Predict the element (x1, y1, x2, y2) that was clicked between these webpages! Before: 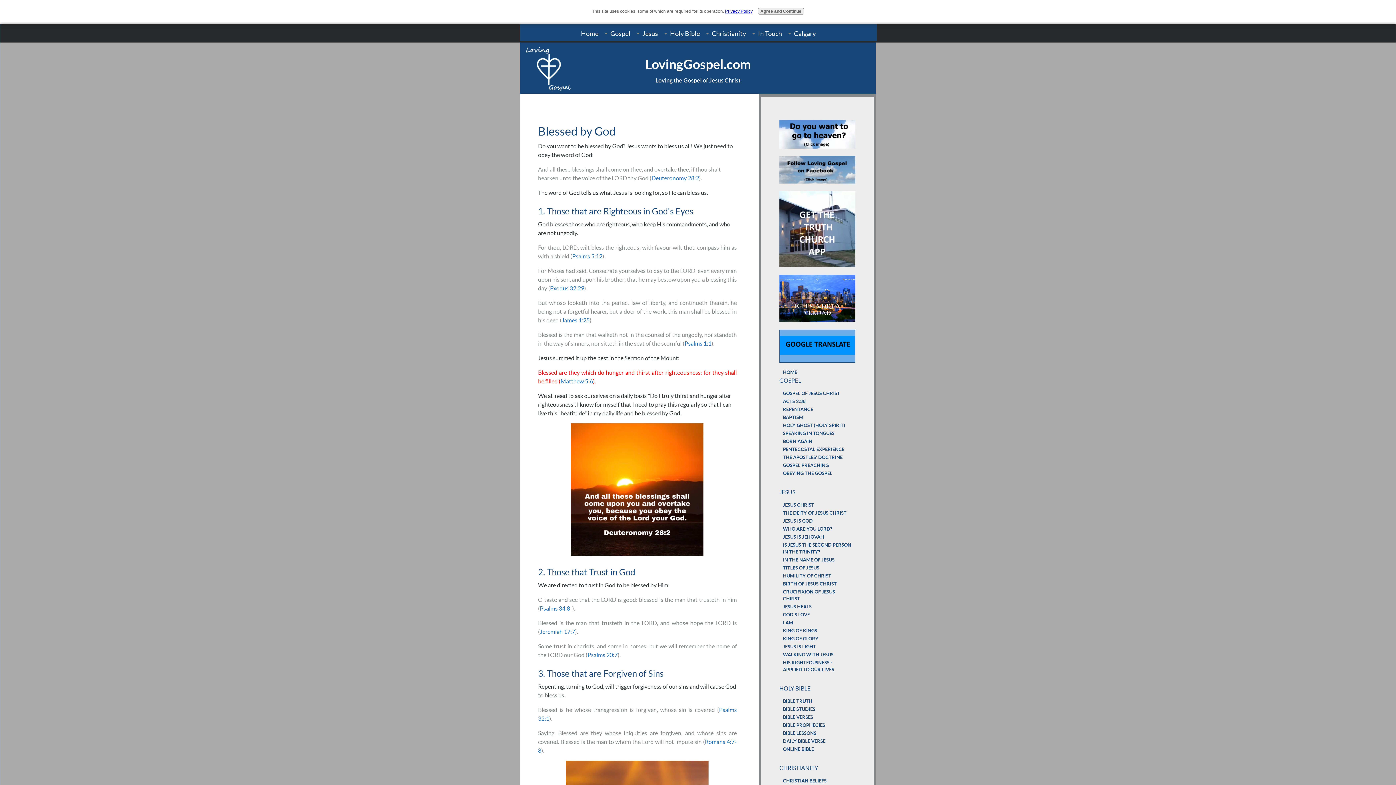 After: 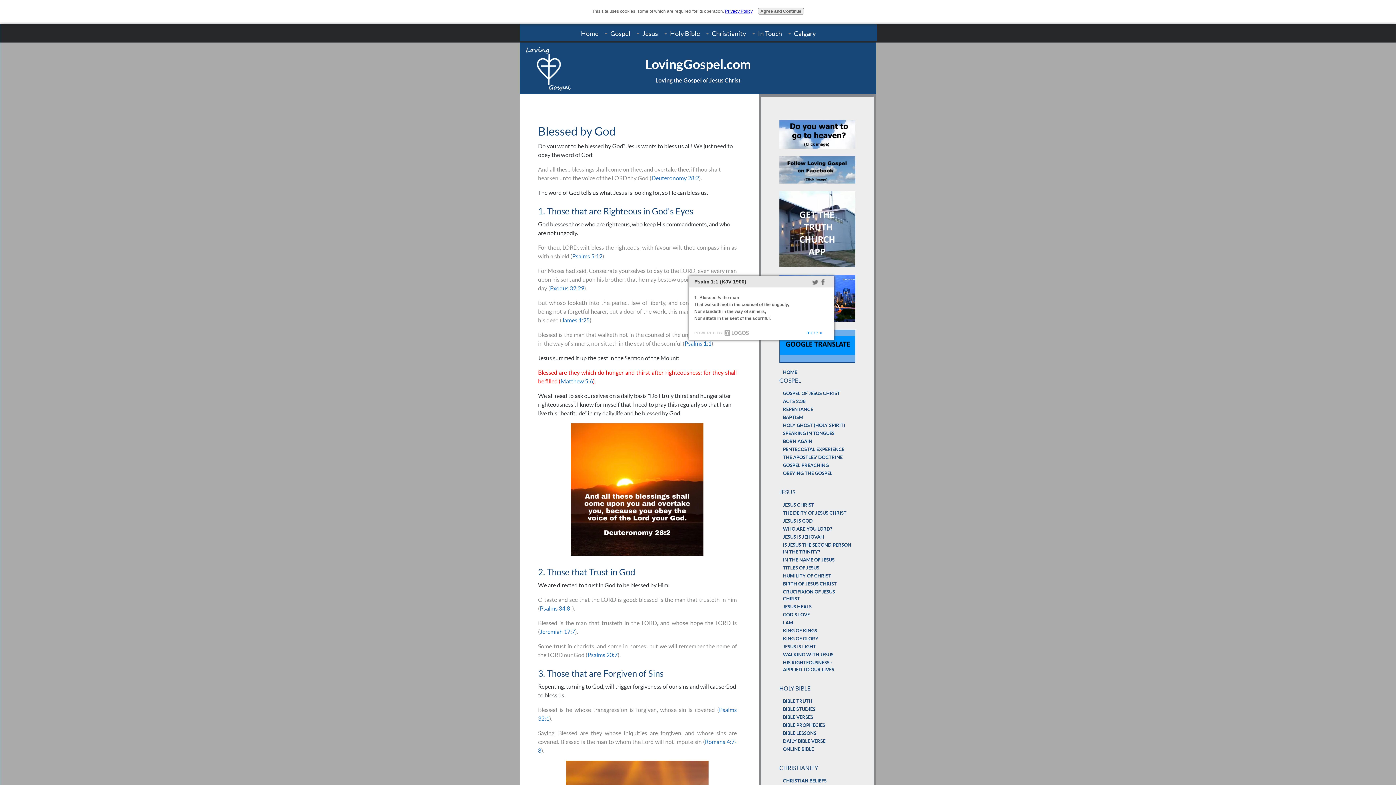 Action: label: Psalms 1:1 bbox: (684, 340, 711, 346)